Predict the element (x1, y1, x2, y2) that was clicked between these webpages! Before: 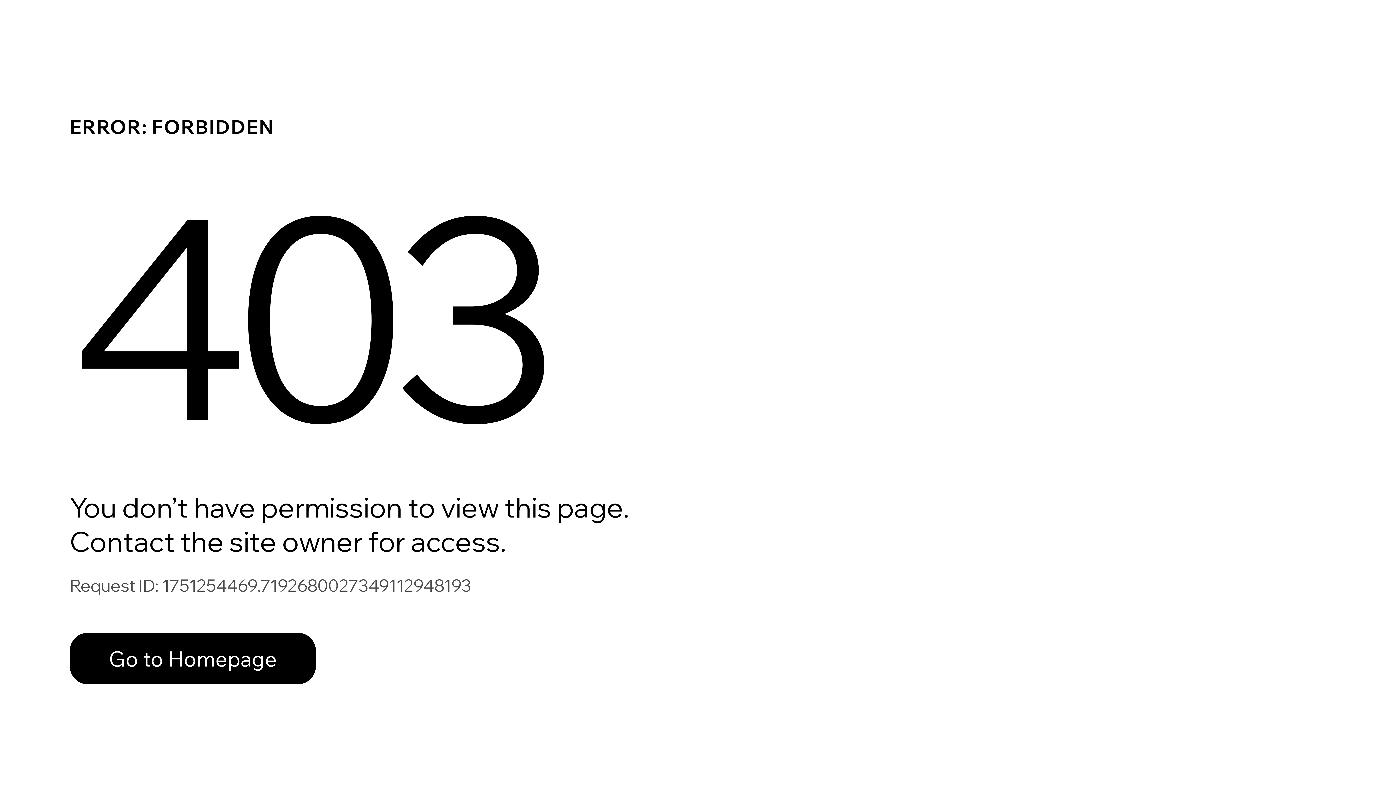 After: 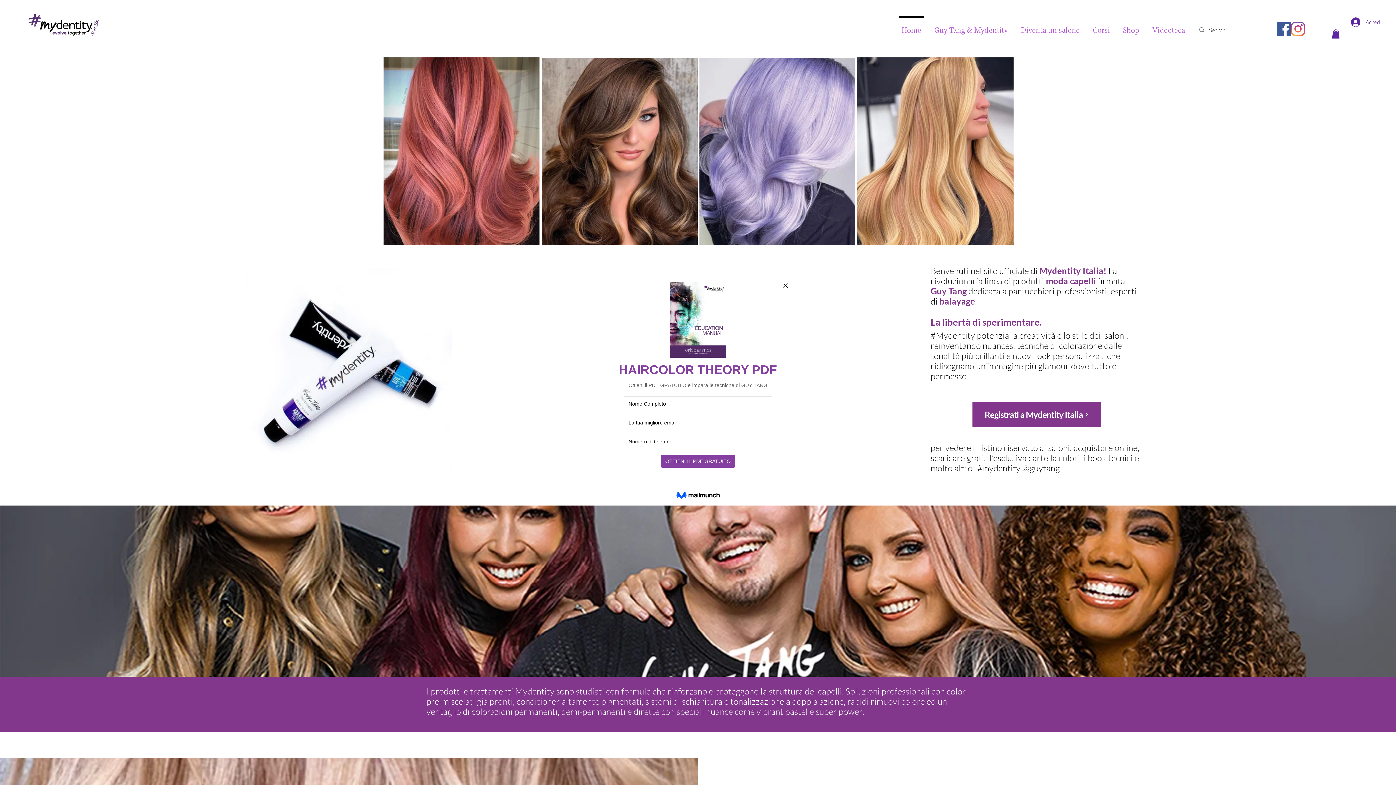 Action: bbox: (69, 633, 316, 684) label: Go to Homepage